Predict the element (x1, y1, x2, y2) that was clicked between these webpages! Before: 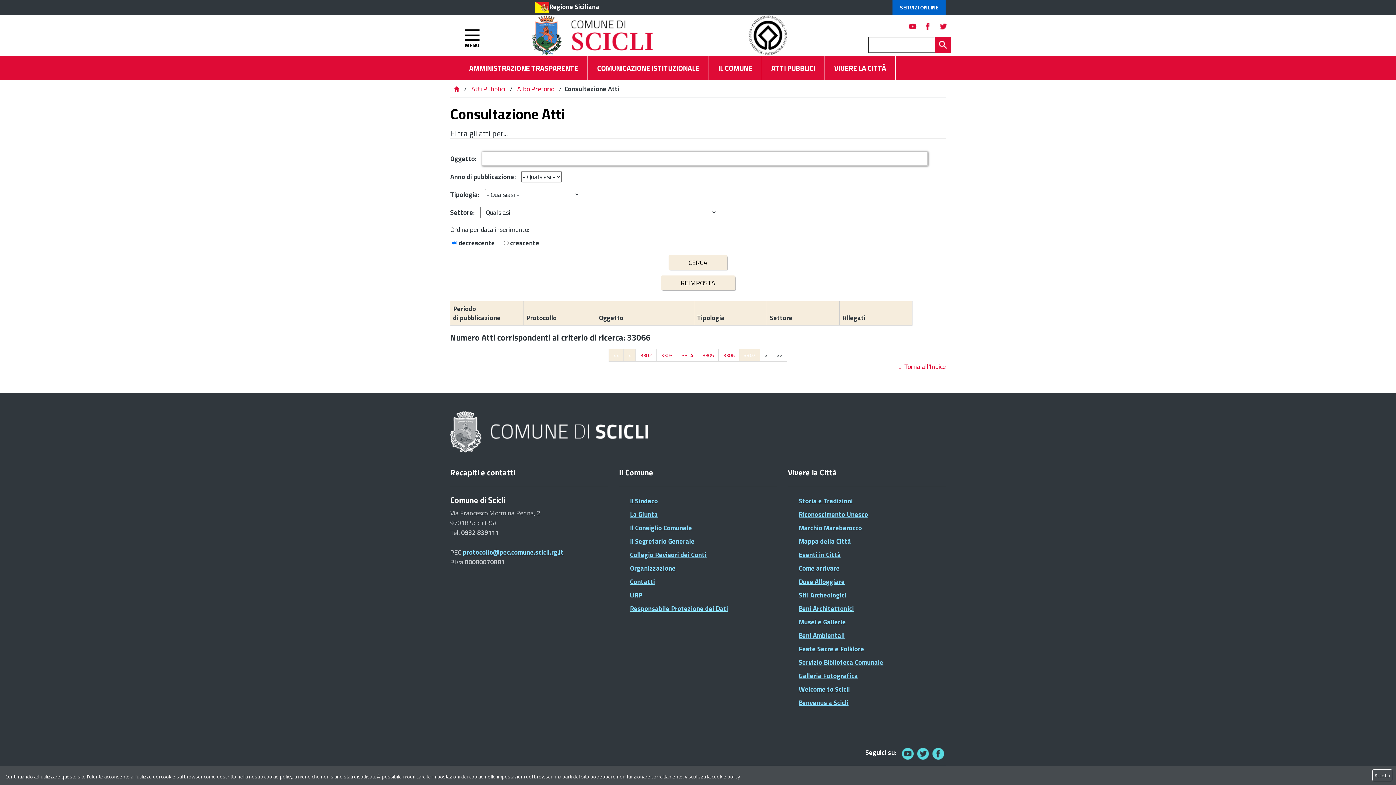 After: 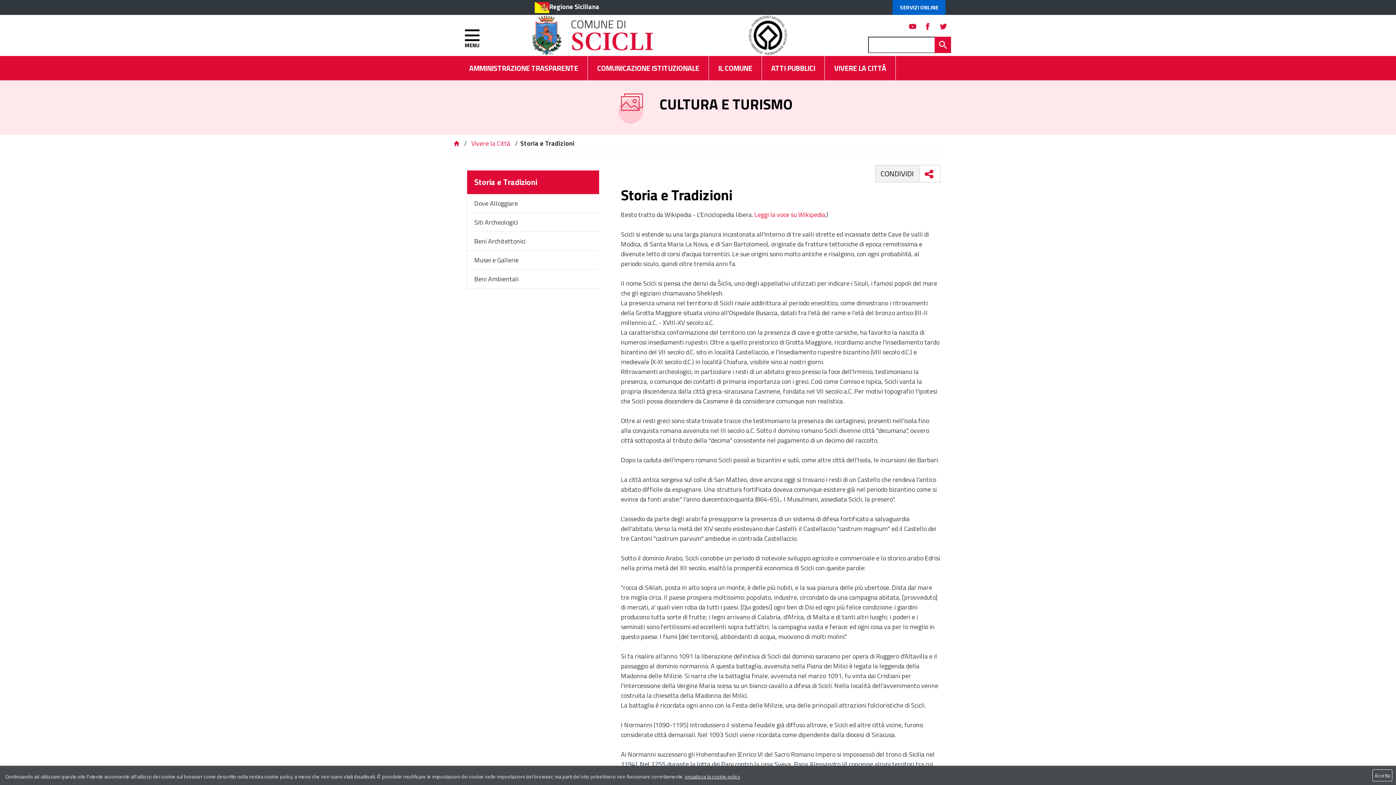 Action: bbox: (798, 496, 945, 506) label: Storia e Tradizioni